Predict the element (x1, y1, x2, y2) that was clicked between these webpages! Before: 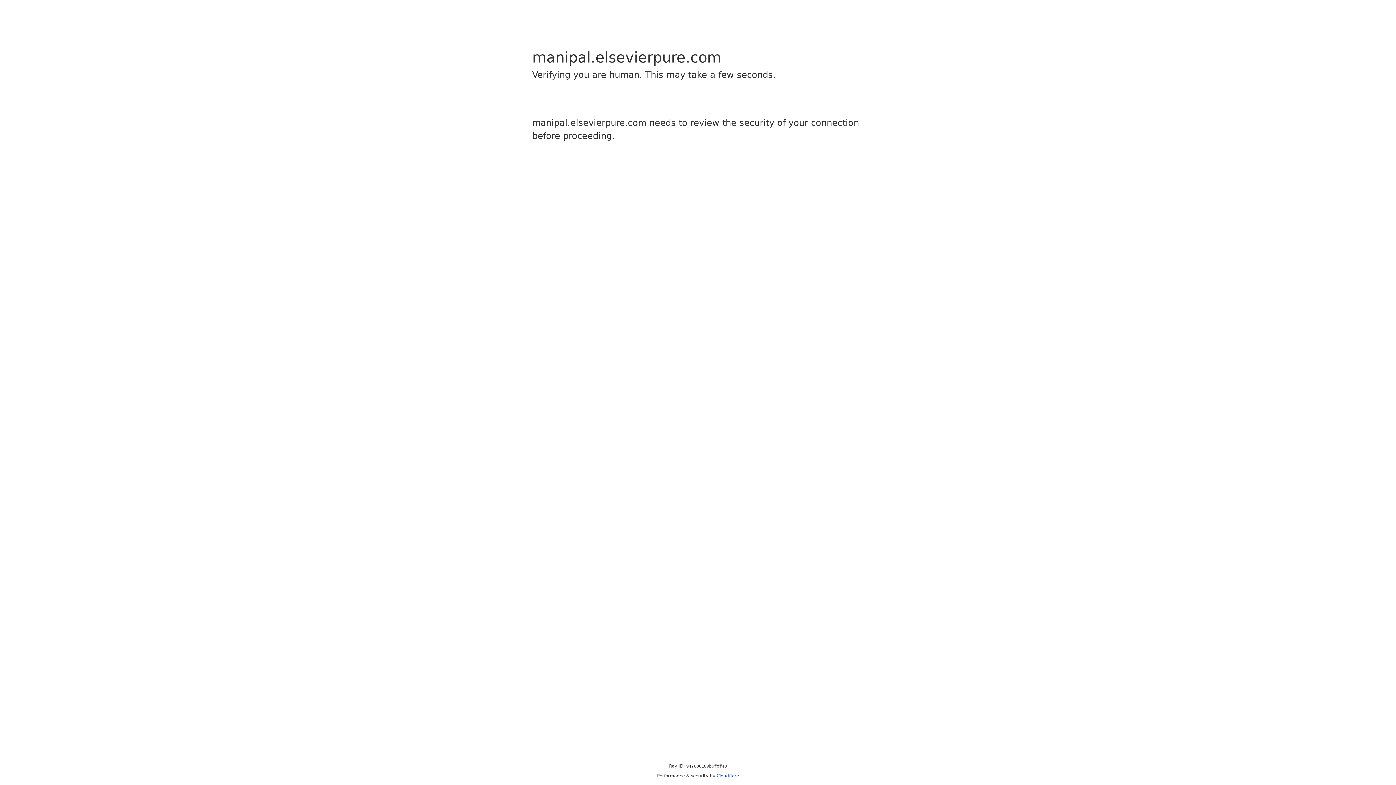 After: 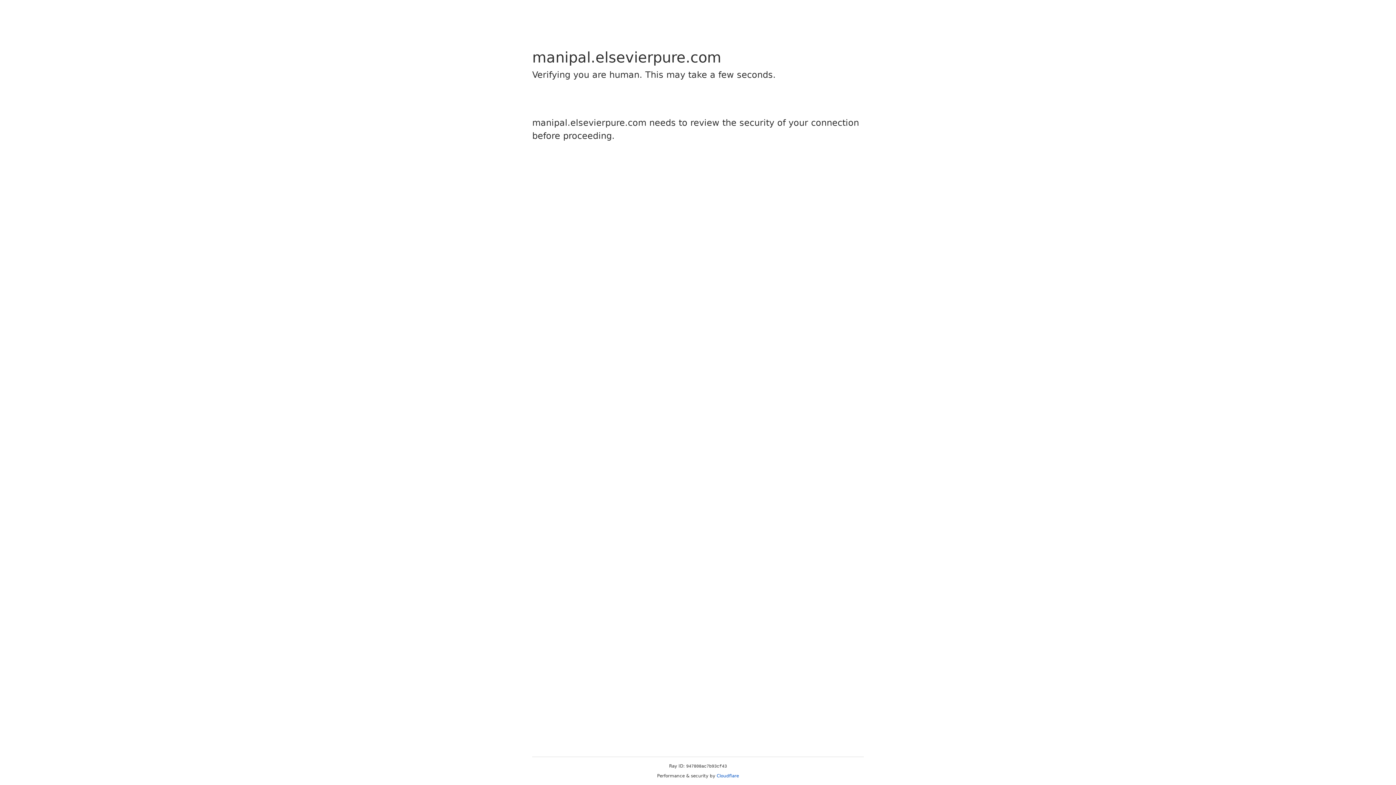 Action: label: Cloudflare bbox: (716, 773, 739, 778)